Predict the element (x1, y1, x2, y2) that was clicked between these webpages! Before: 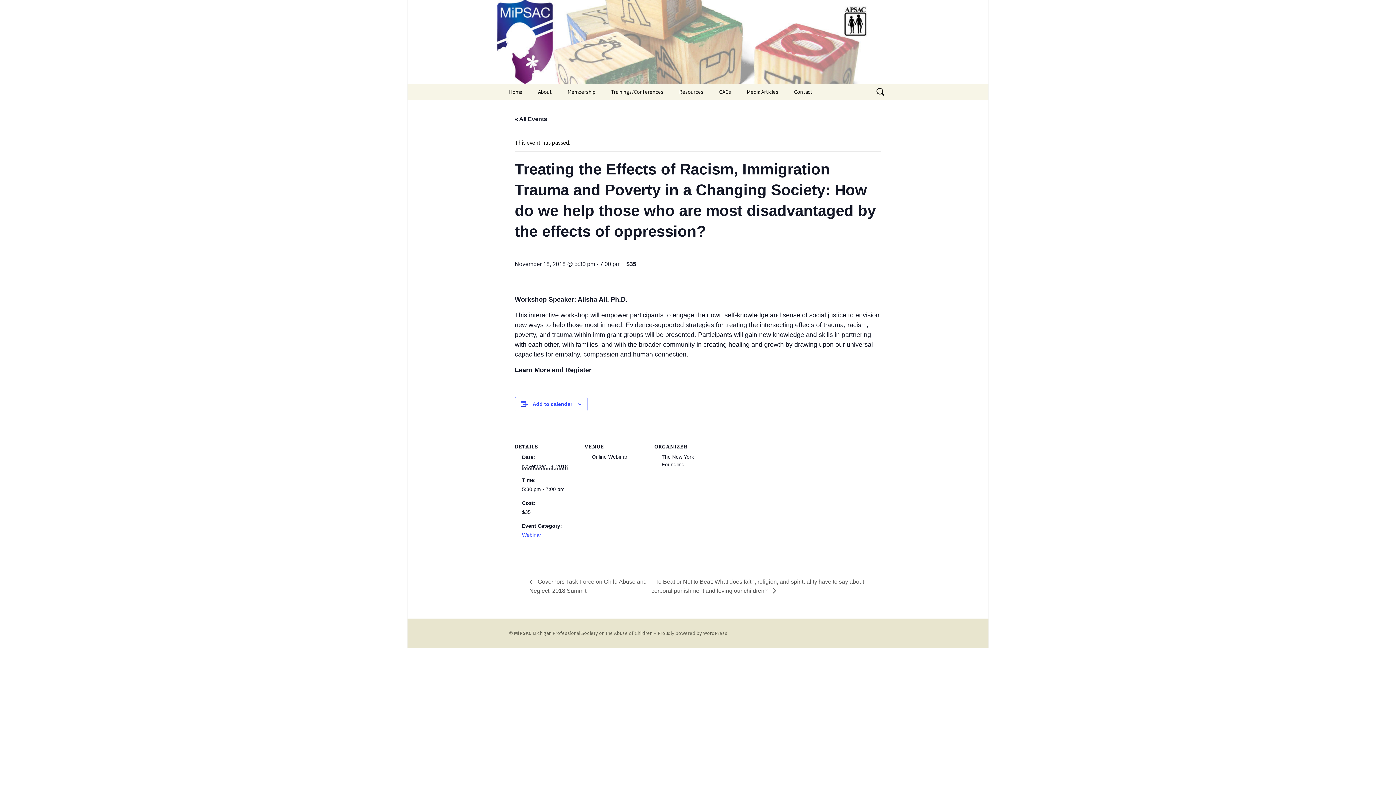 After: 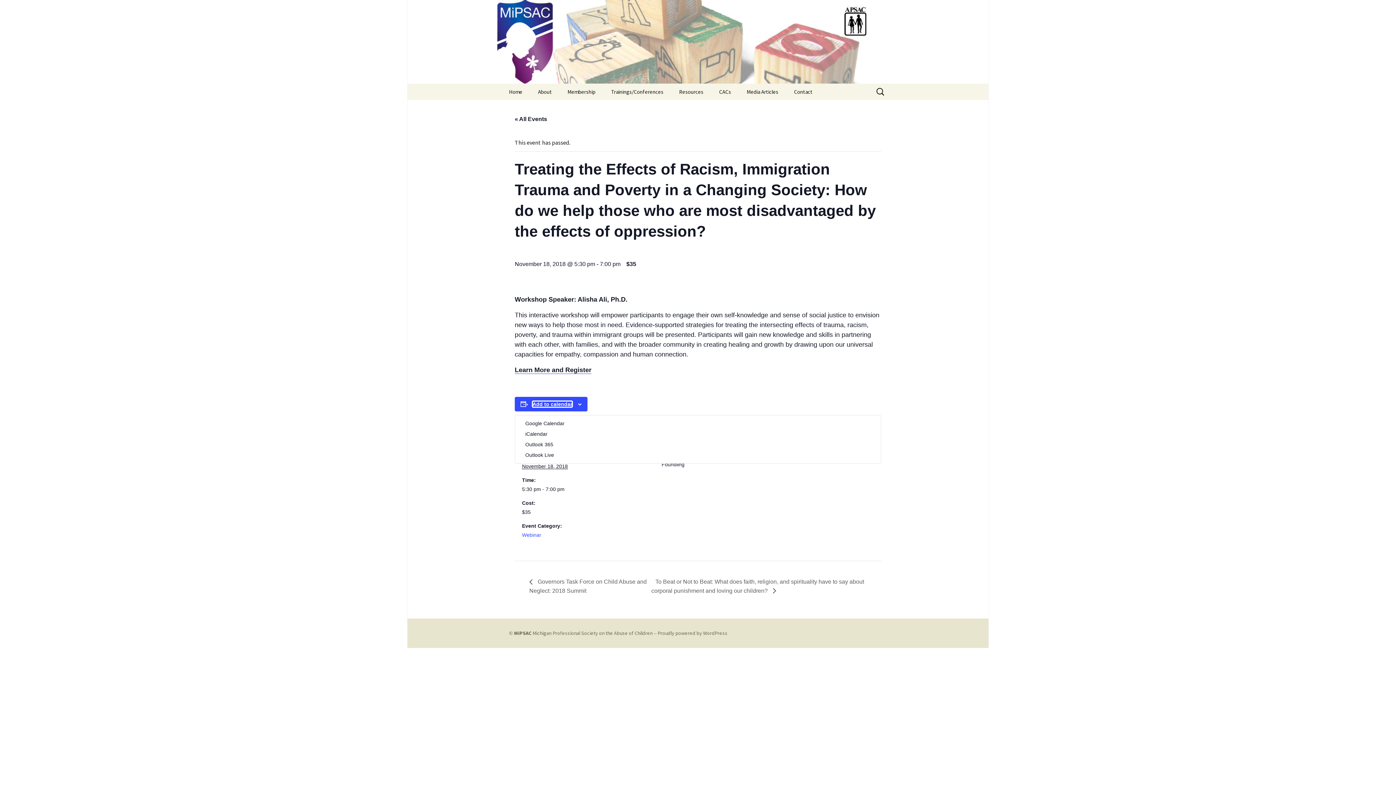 Action: bbox: (532, 401, 572, 407) label: View links to add events to your calendar